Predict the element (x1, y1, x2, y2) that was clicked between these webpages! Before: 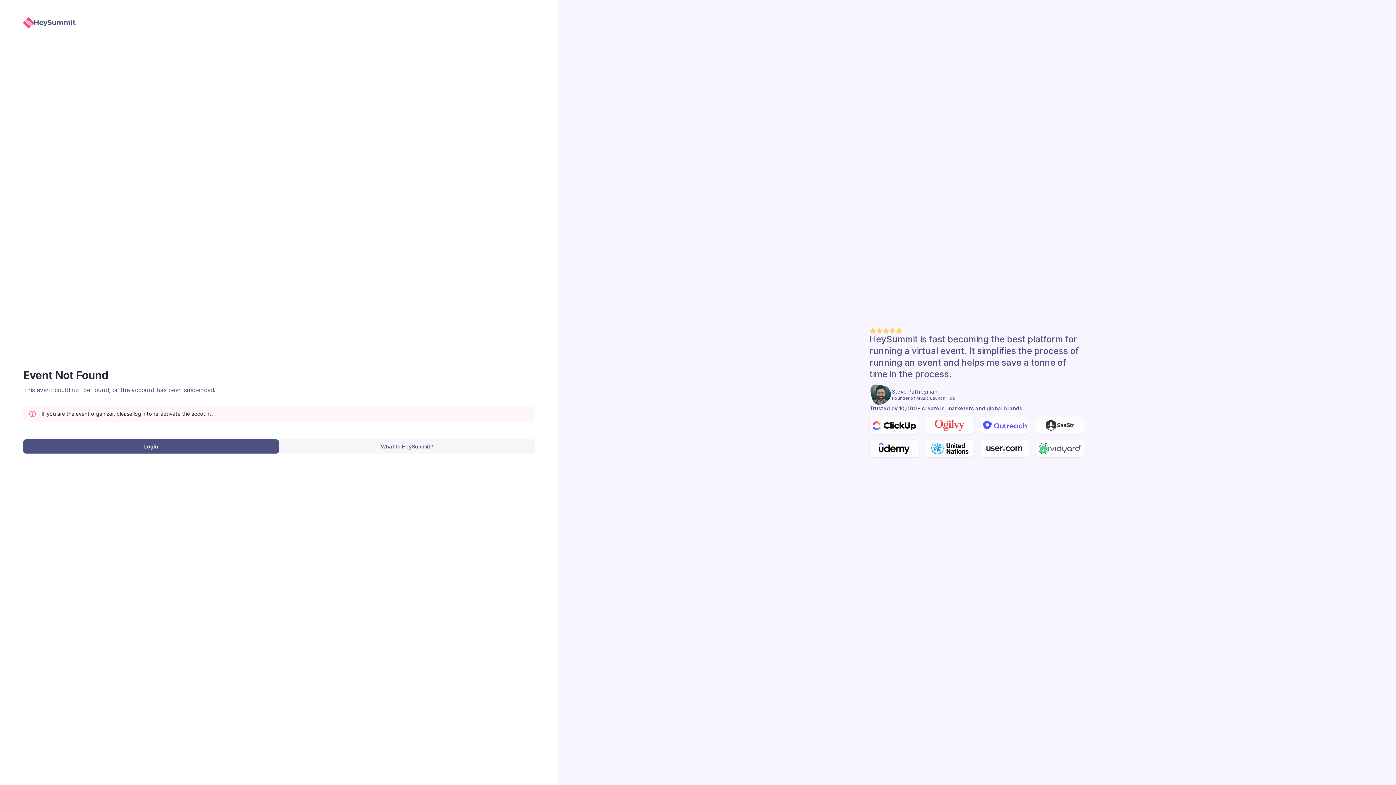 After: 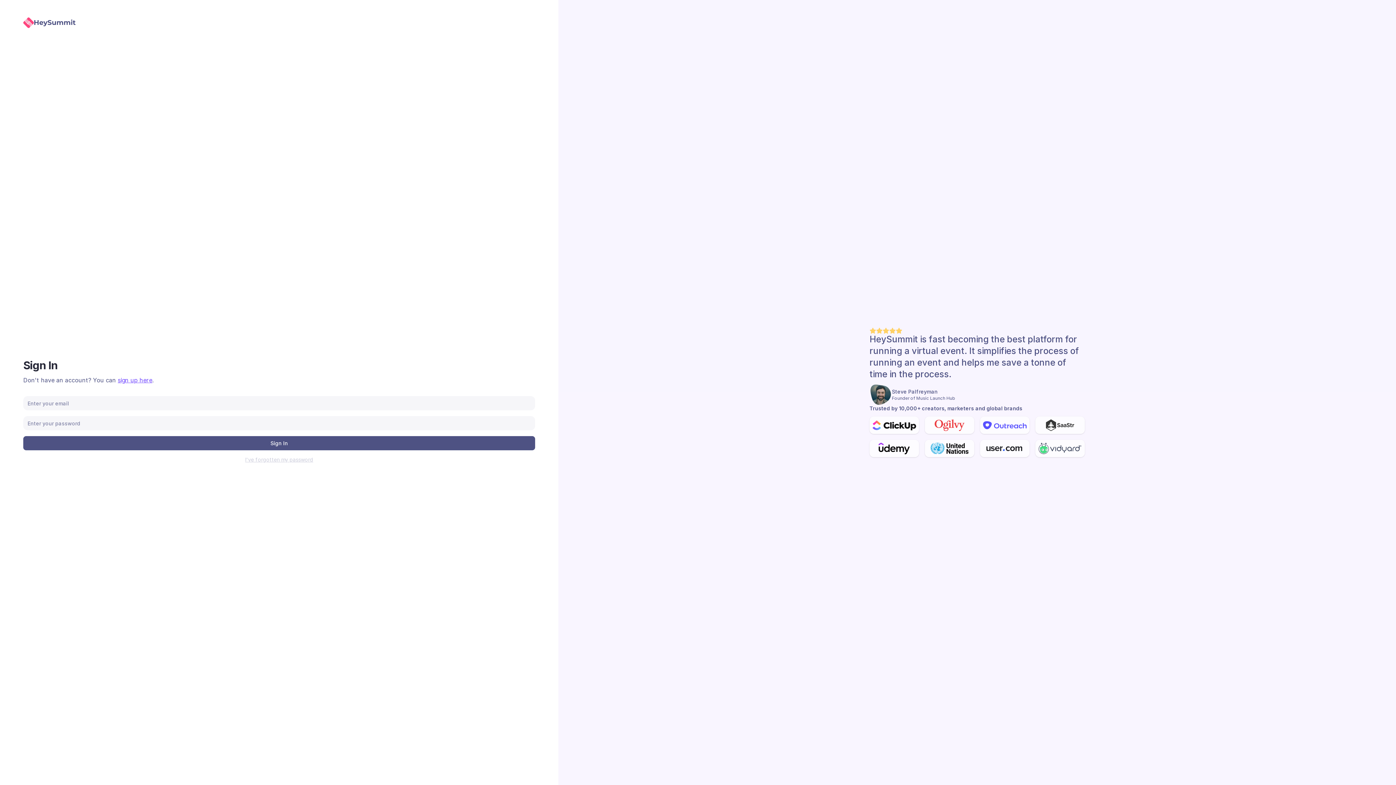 Action: bbox: (23, 439, 279, 453) label: Login